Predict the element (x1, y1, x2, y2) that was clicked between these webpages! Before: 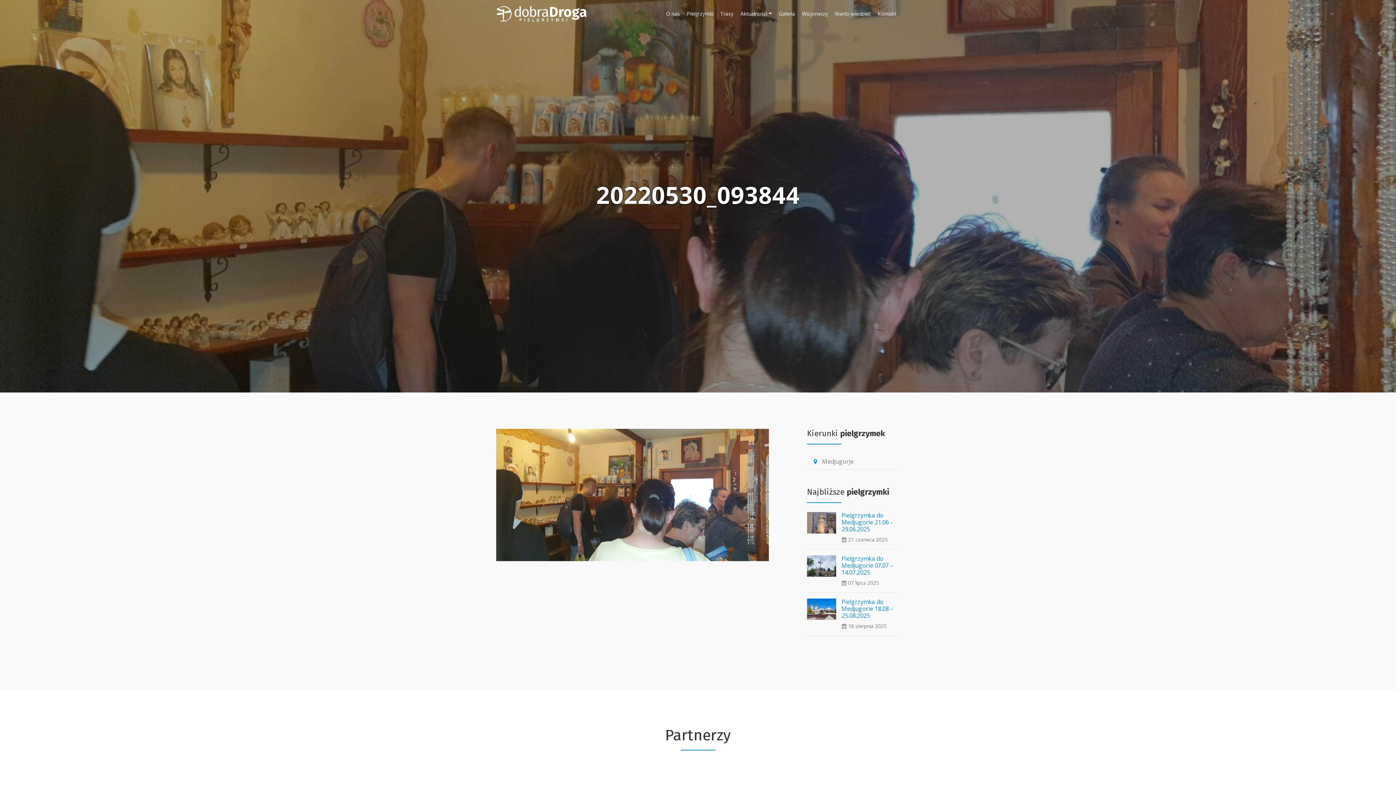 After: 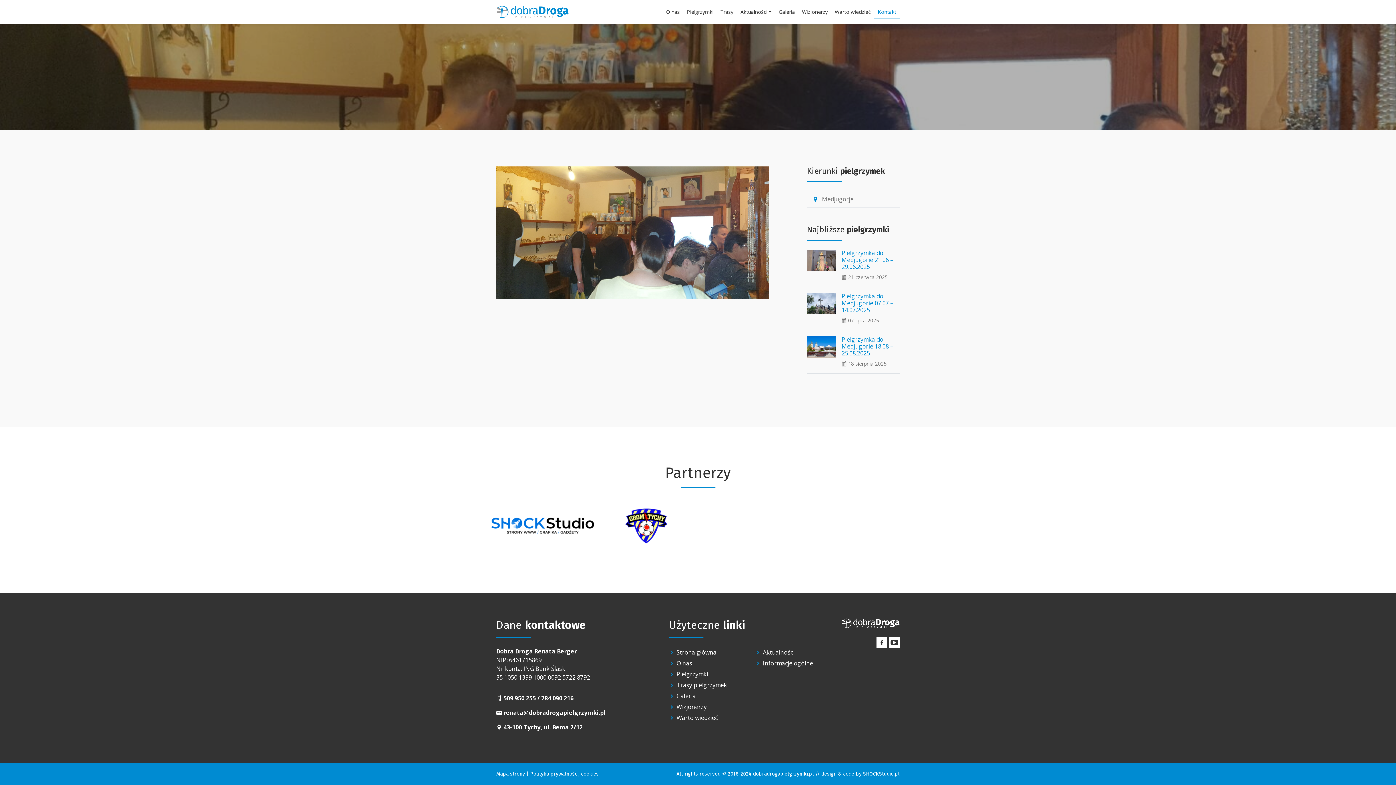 Action: label: Kontakt bbox: (874, 6, 900, 20)